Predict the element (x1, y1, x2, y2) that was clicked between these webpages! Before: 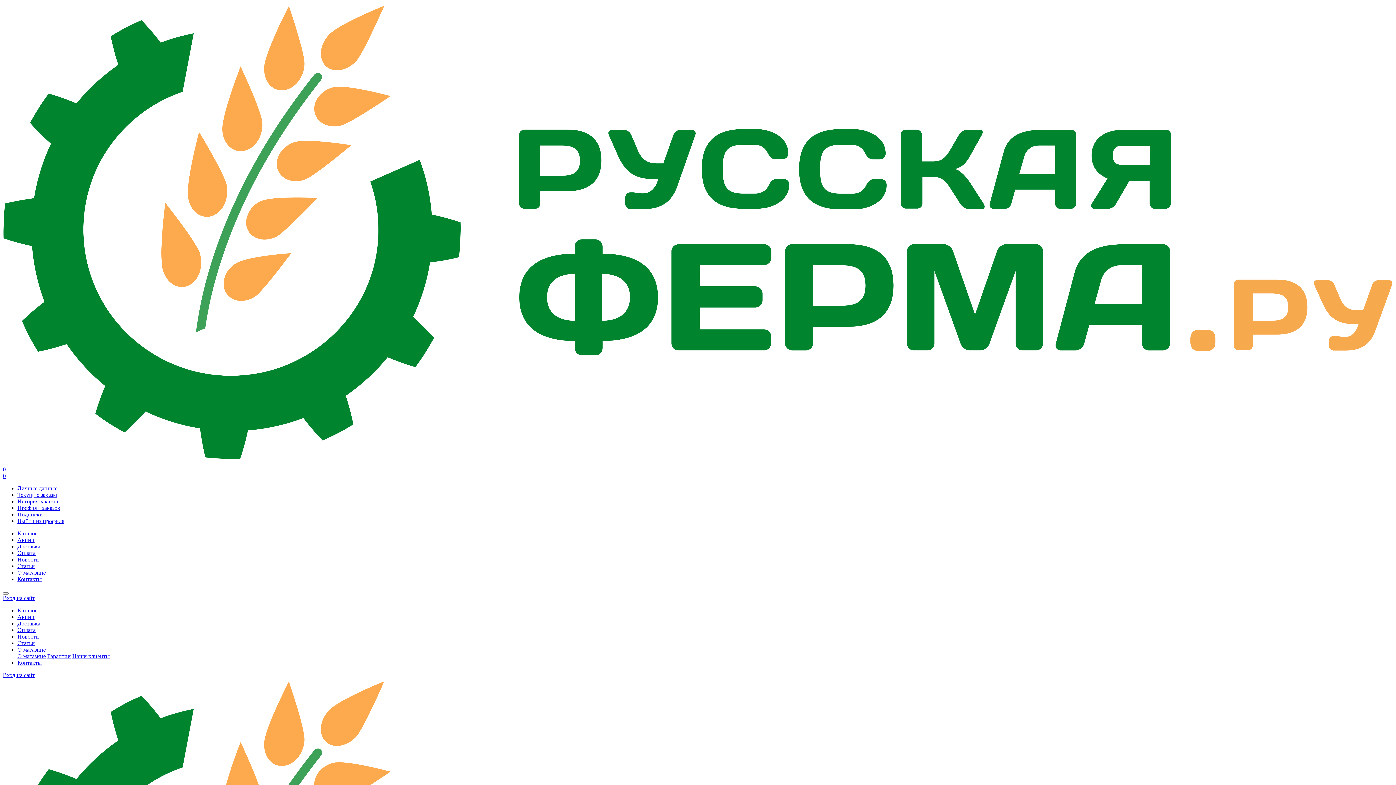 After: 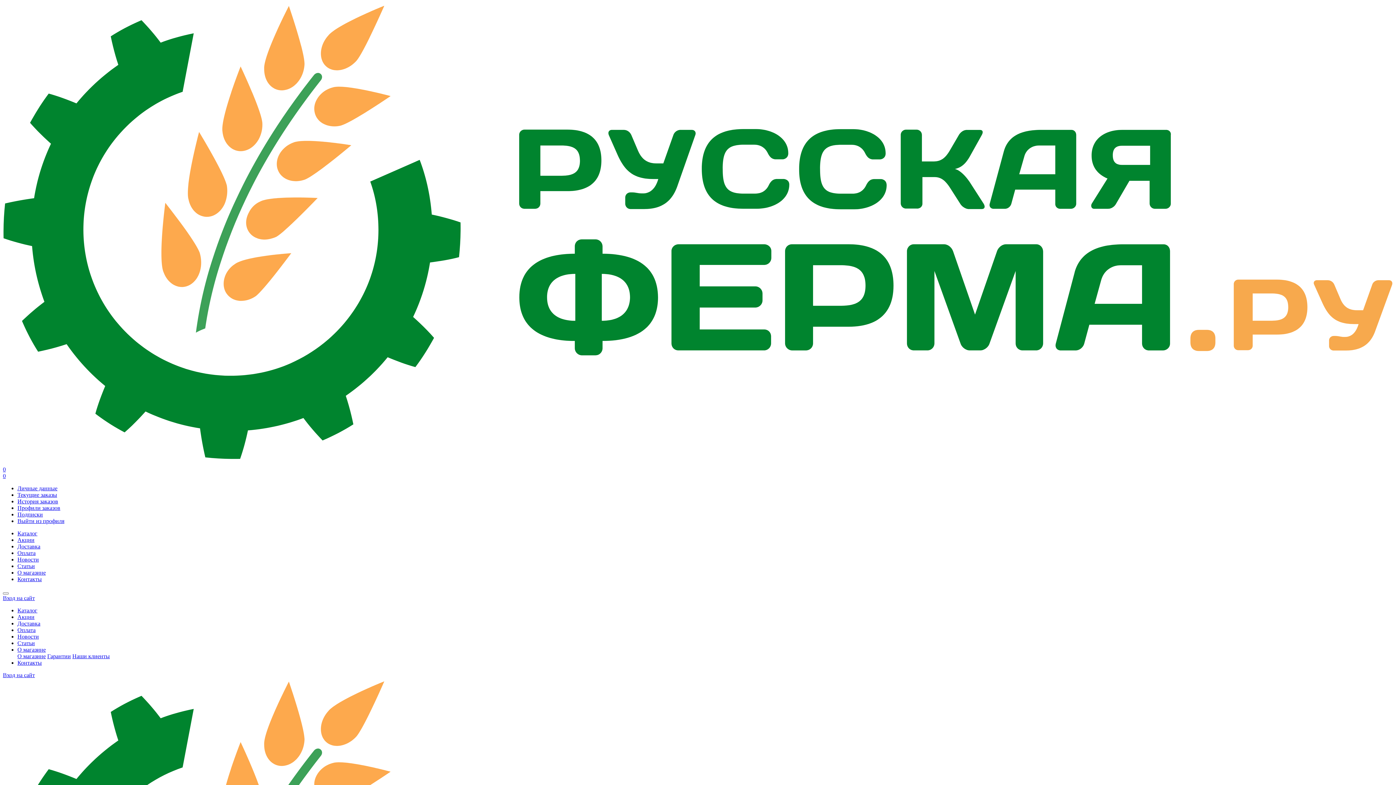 Action: bbox: (17, 607, 37, 613) label: Каталог